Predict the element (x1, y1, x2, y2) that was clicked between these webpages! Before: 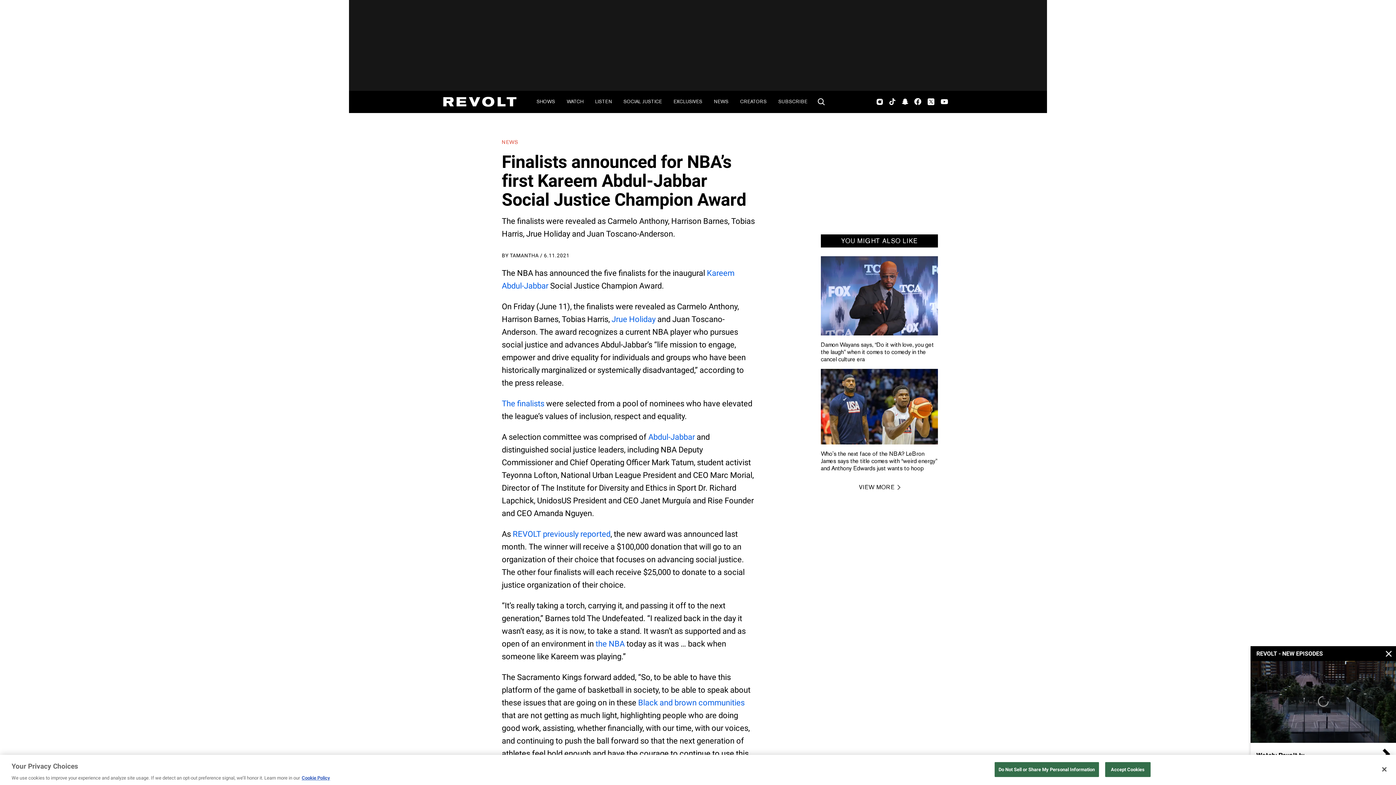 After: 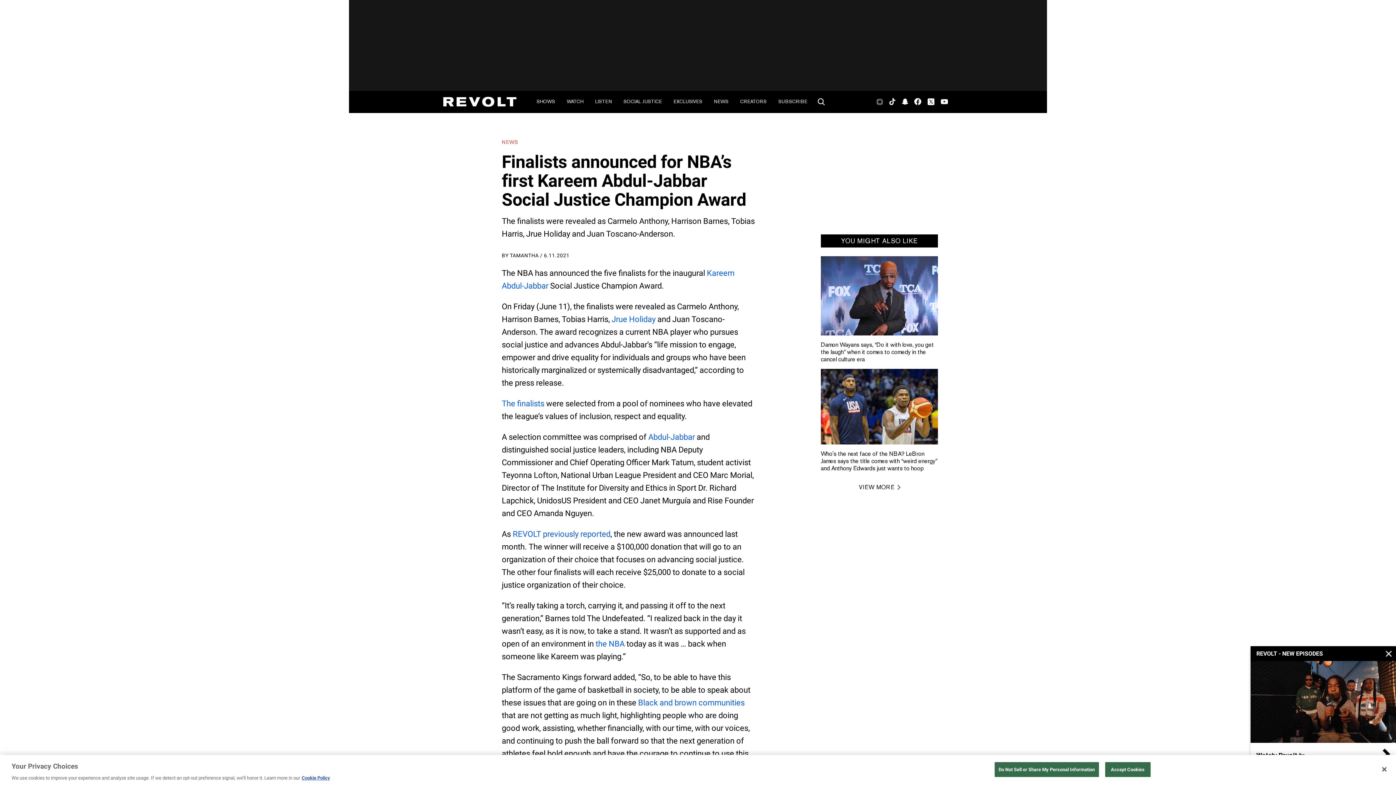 Action: bbox: (876, 90, 883, 112) label: Instagram